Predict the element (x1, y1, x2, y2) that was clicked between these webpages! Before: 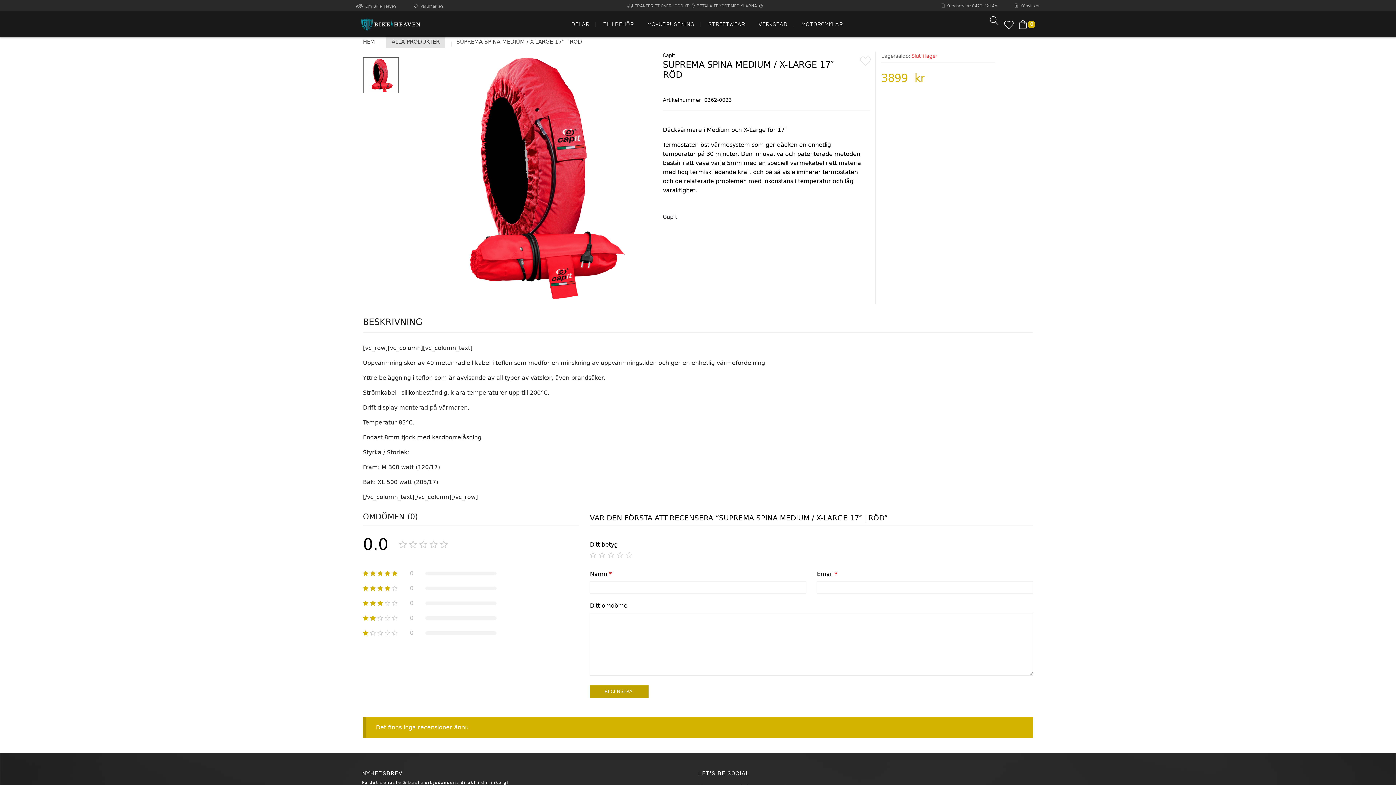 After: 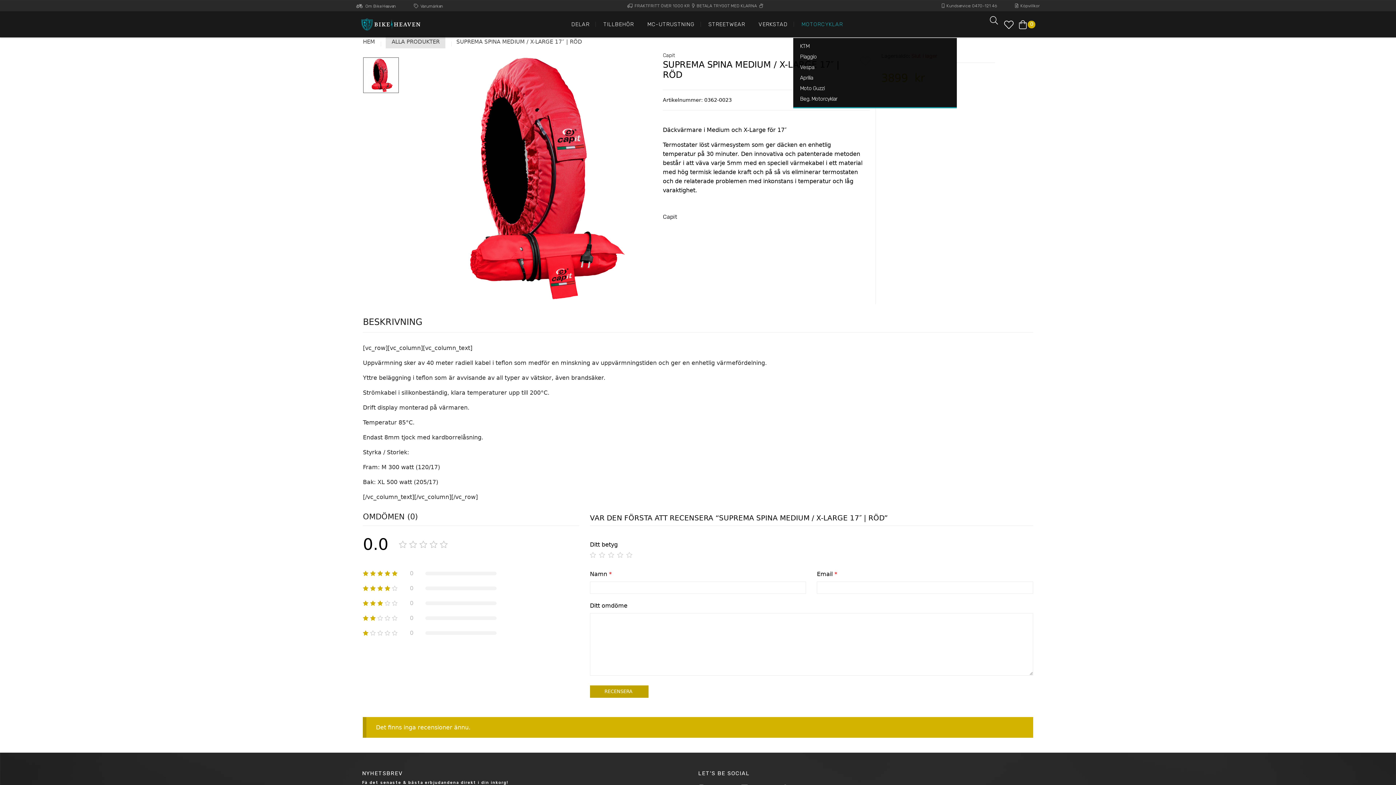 Action: bbox: (801, 21, 843, 27) label: MOTORCYKLAR